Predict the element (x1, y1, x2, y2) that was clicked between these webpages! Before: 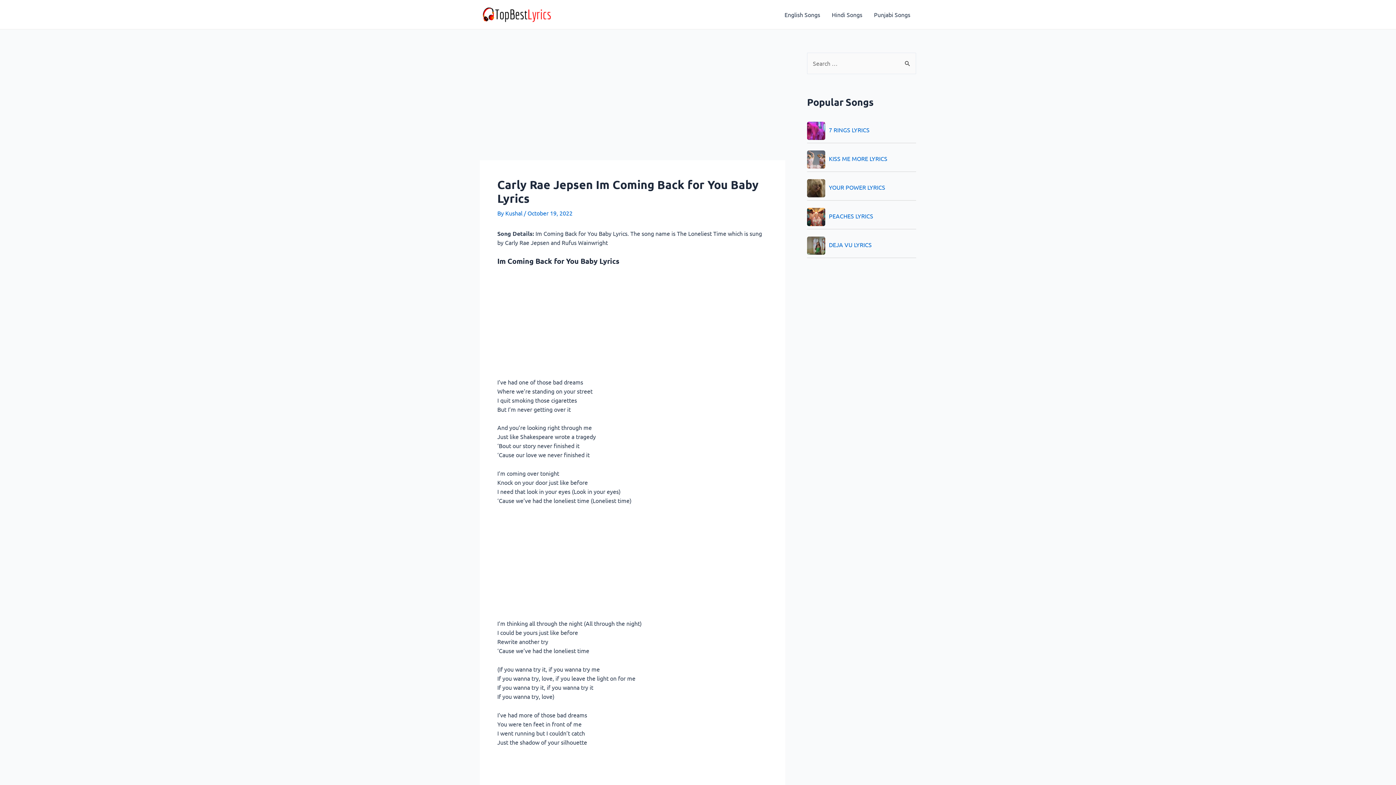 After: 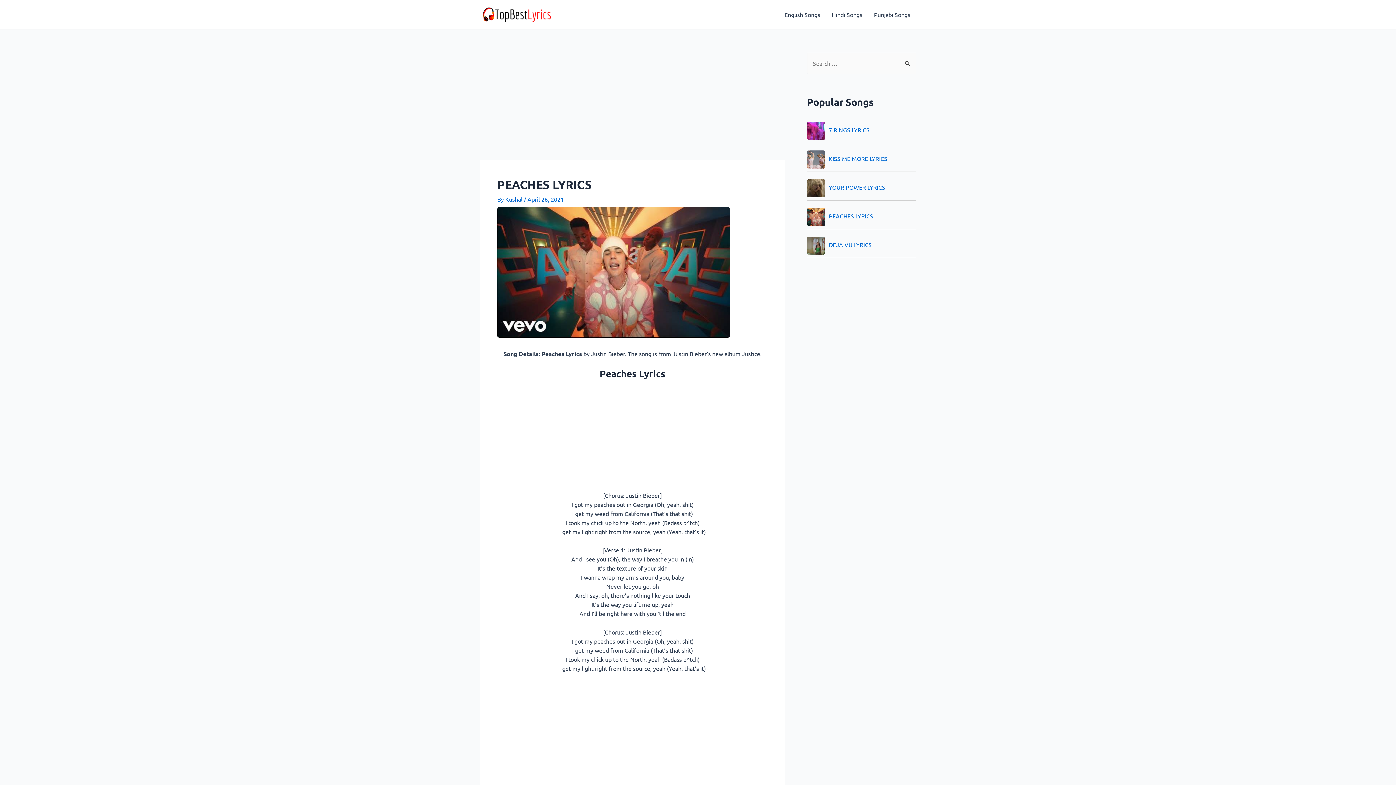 Action: bbox: (807, 212, 873, 219) label: PEACHES LYRICS